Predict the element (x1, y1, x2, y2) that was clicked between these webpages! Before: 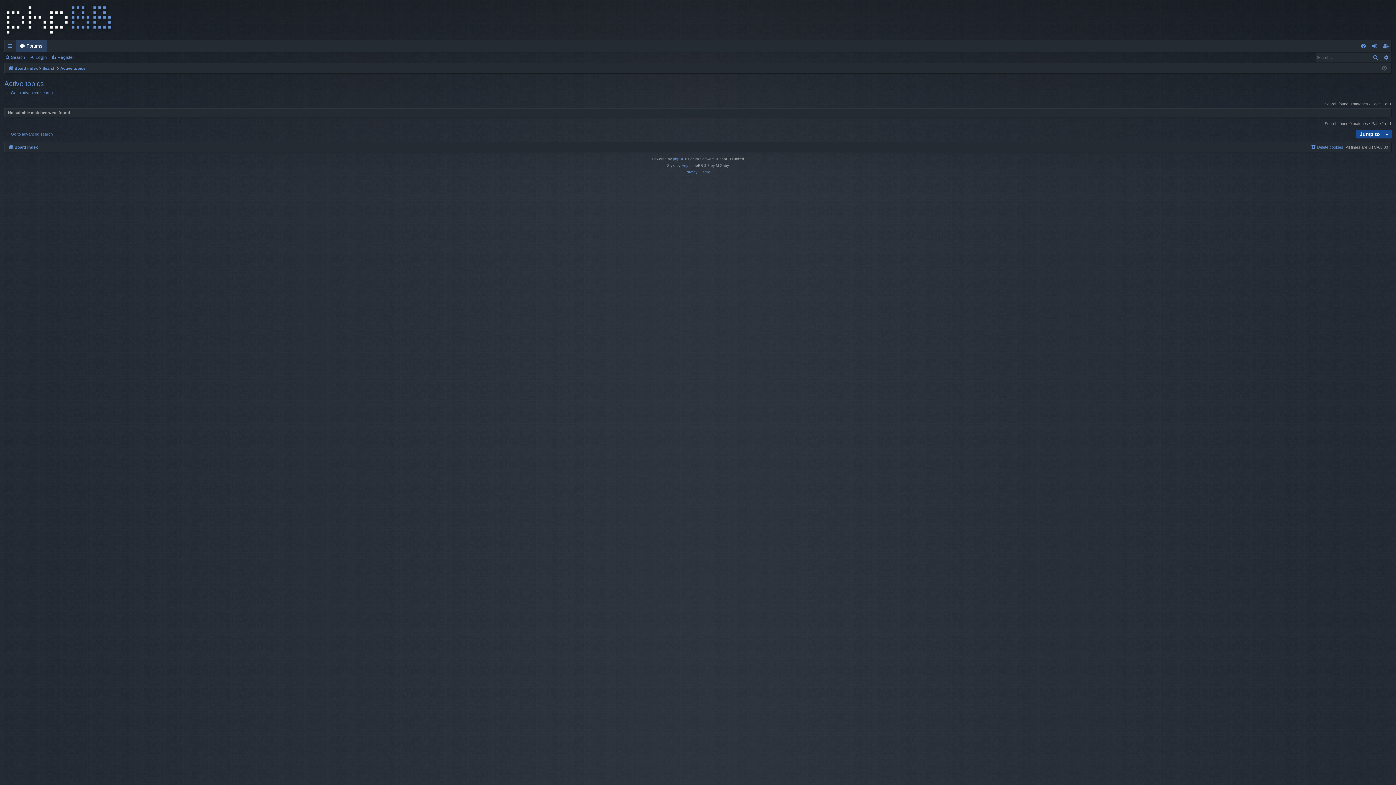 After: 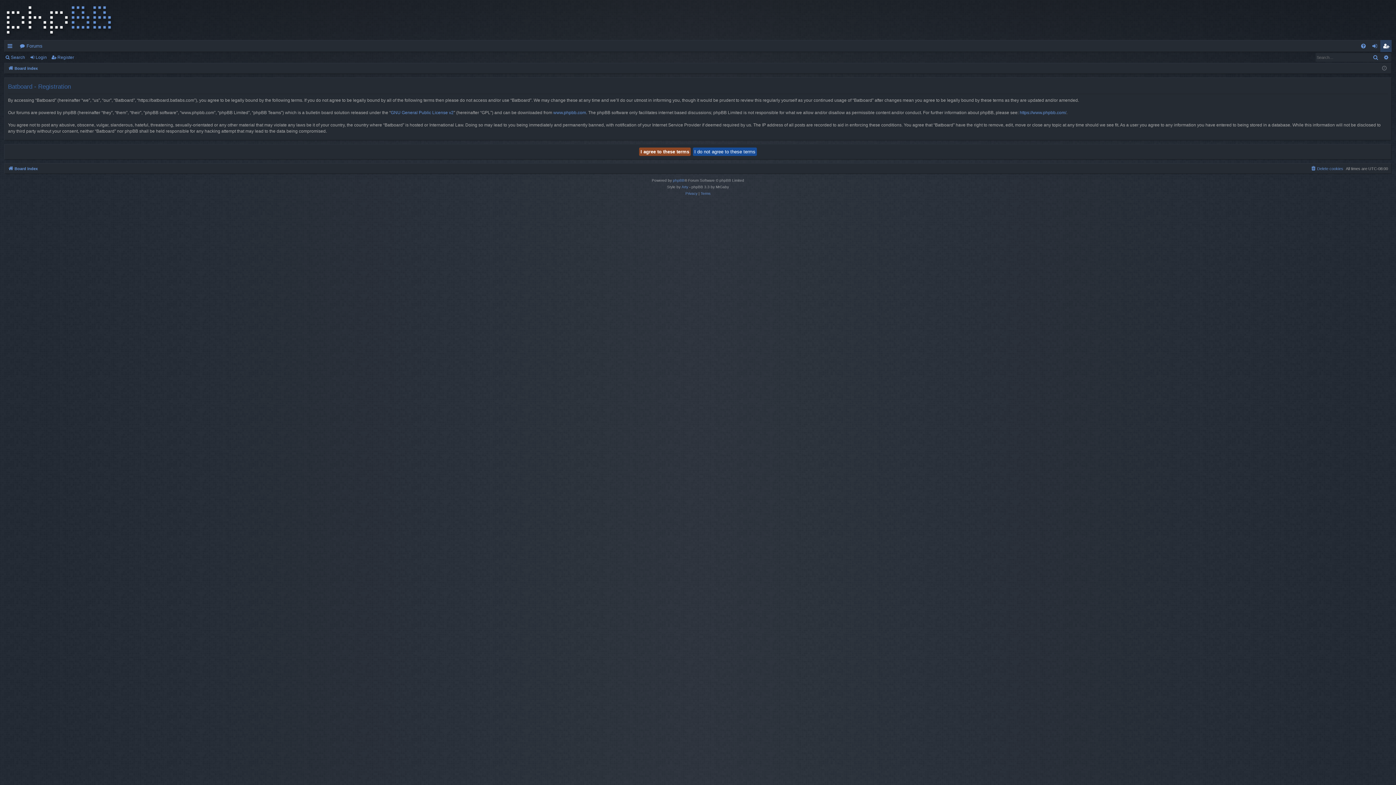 Action: bbox: (1380, 40, 1392, 52) label: Register